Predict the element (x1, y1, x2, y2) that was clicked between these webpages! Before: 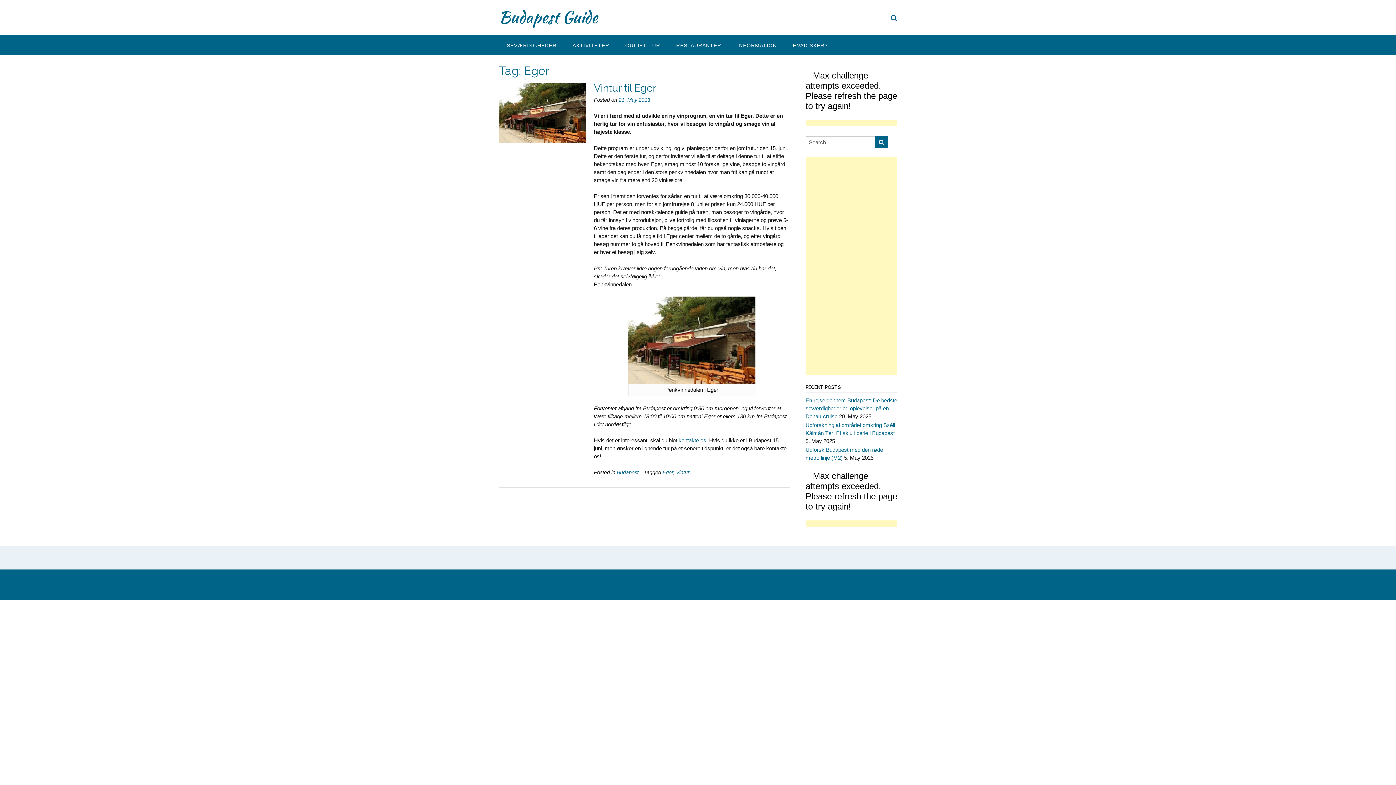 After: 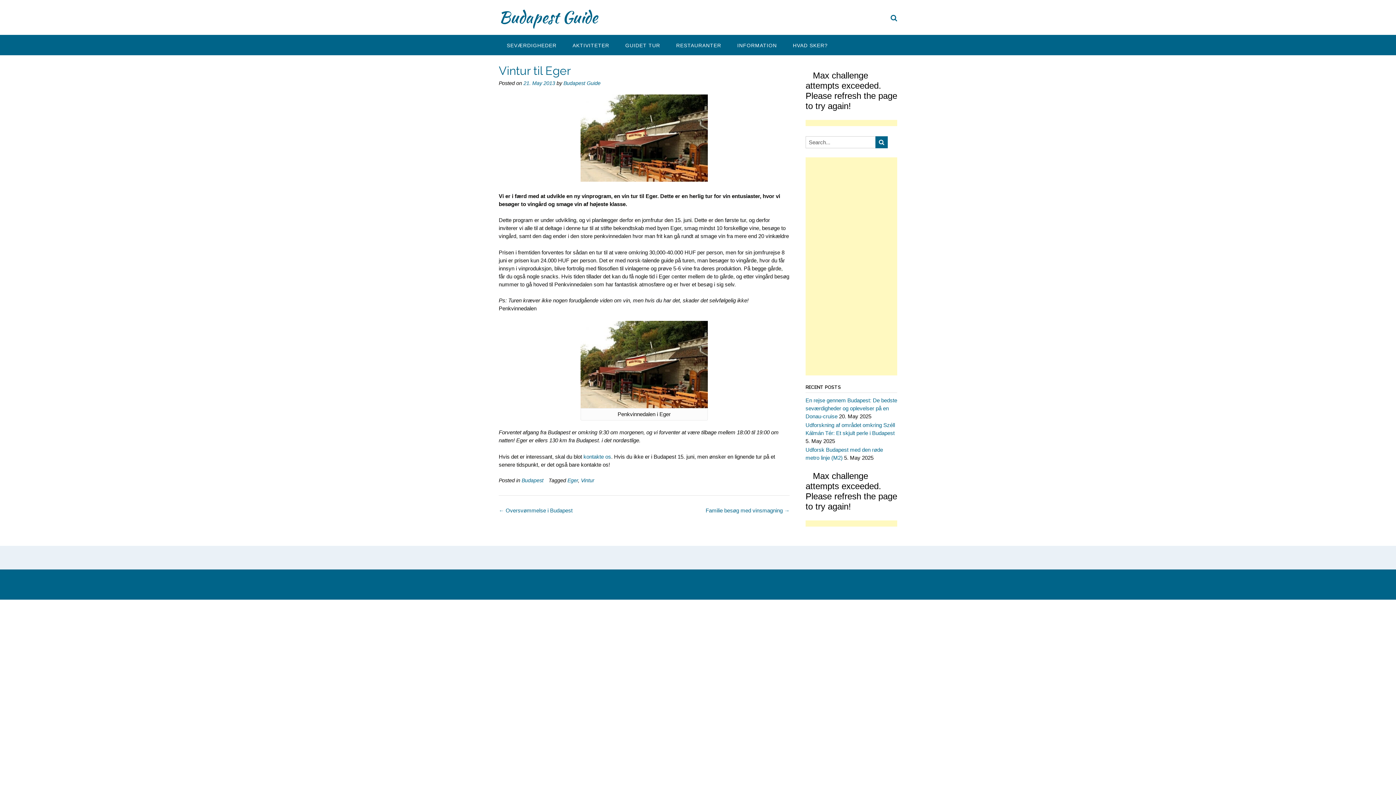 Action: bbox: (618, 96, 650, 102) label: 21. May 2013